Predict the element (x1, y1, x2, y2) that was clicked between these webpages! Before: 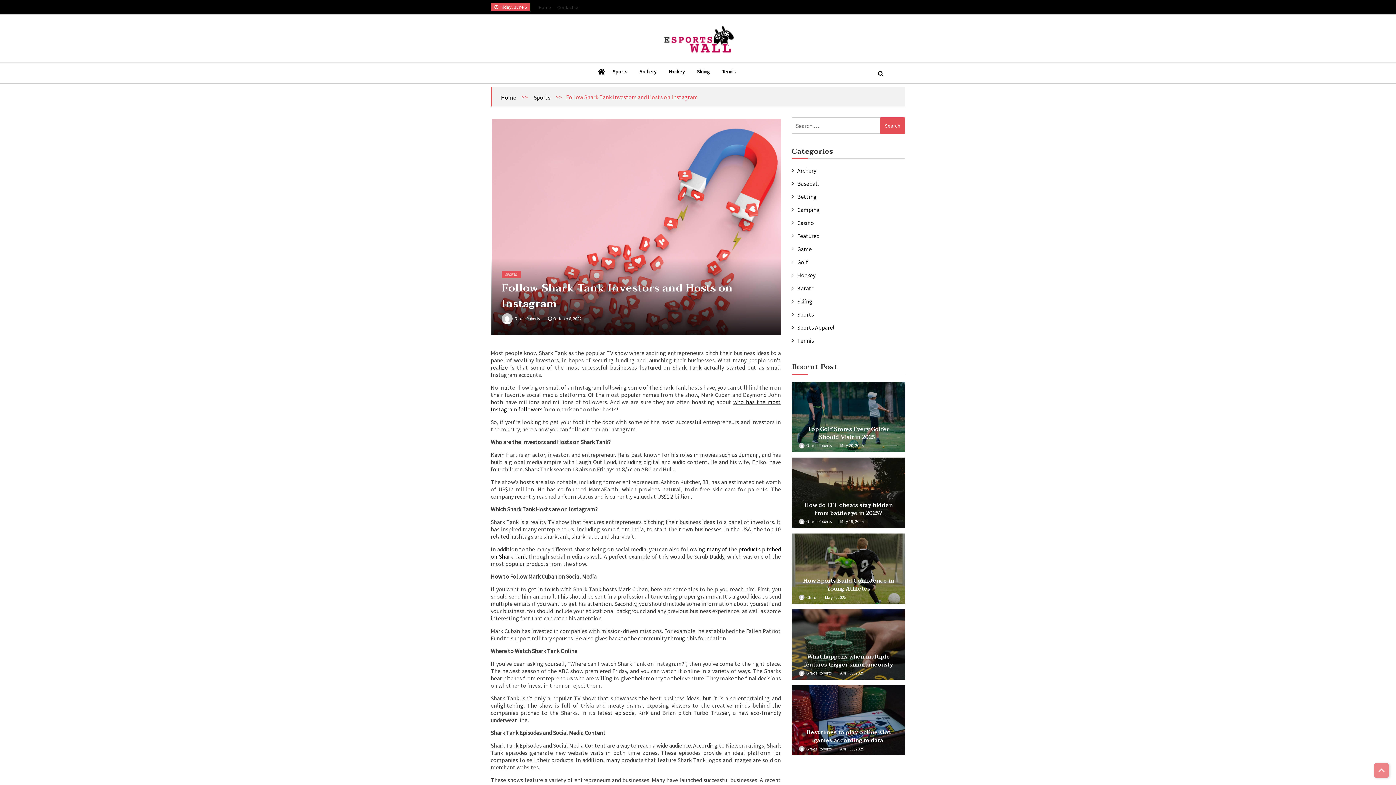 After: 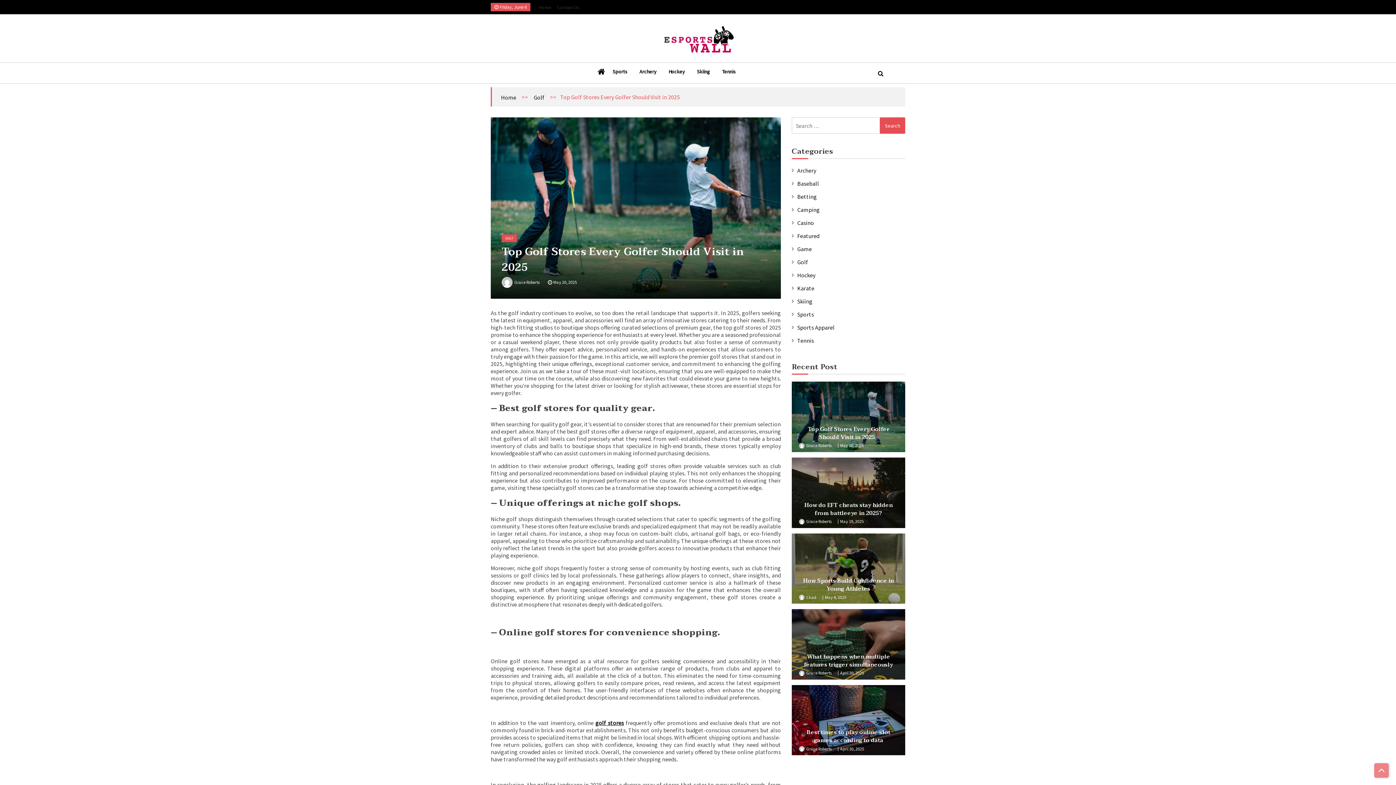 Action: bbox: (840, 443, 864, 448) label: May 20, 2025